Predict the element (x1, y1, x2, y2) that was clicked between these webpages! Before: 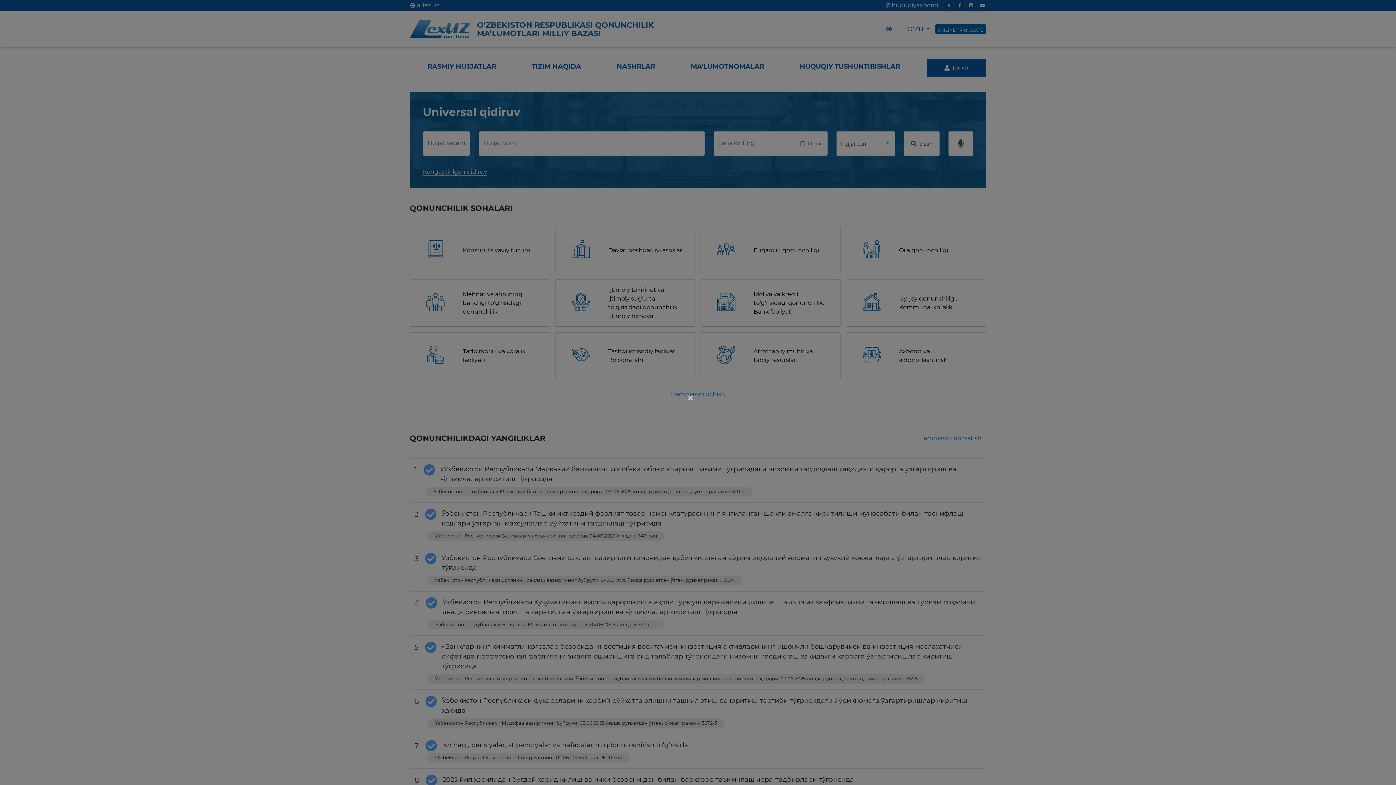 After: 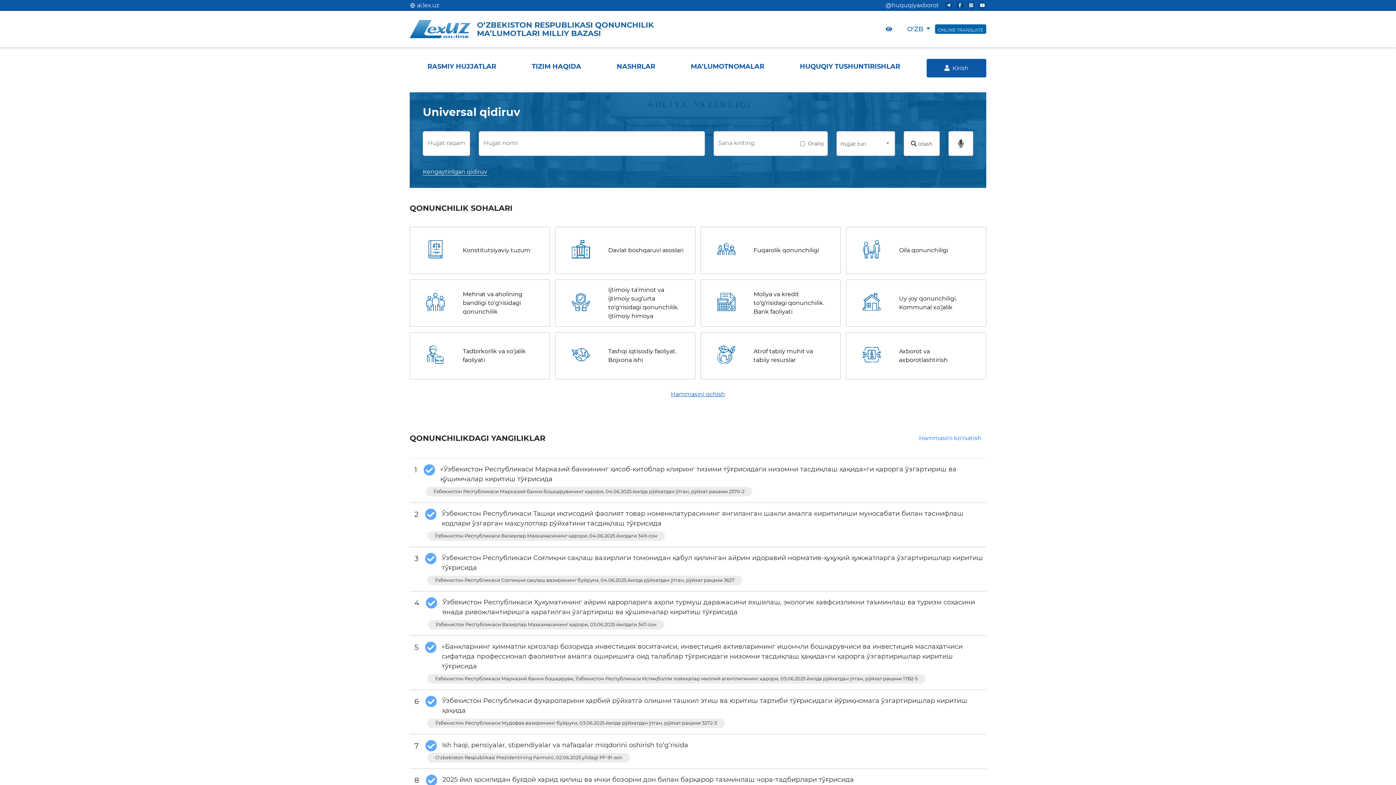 Action: bbox: (687, 392, 695, 403) label: ×